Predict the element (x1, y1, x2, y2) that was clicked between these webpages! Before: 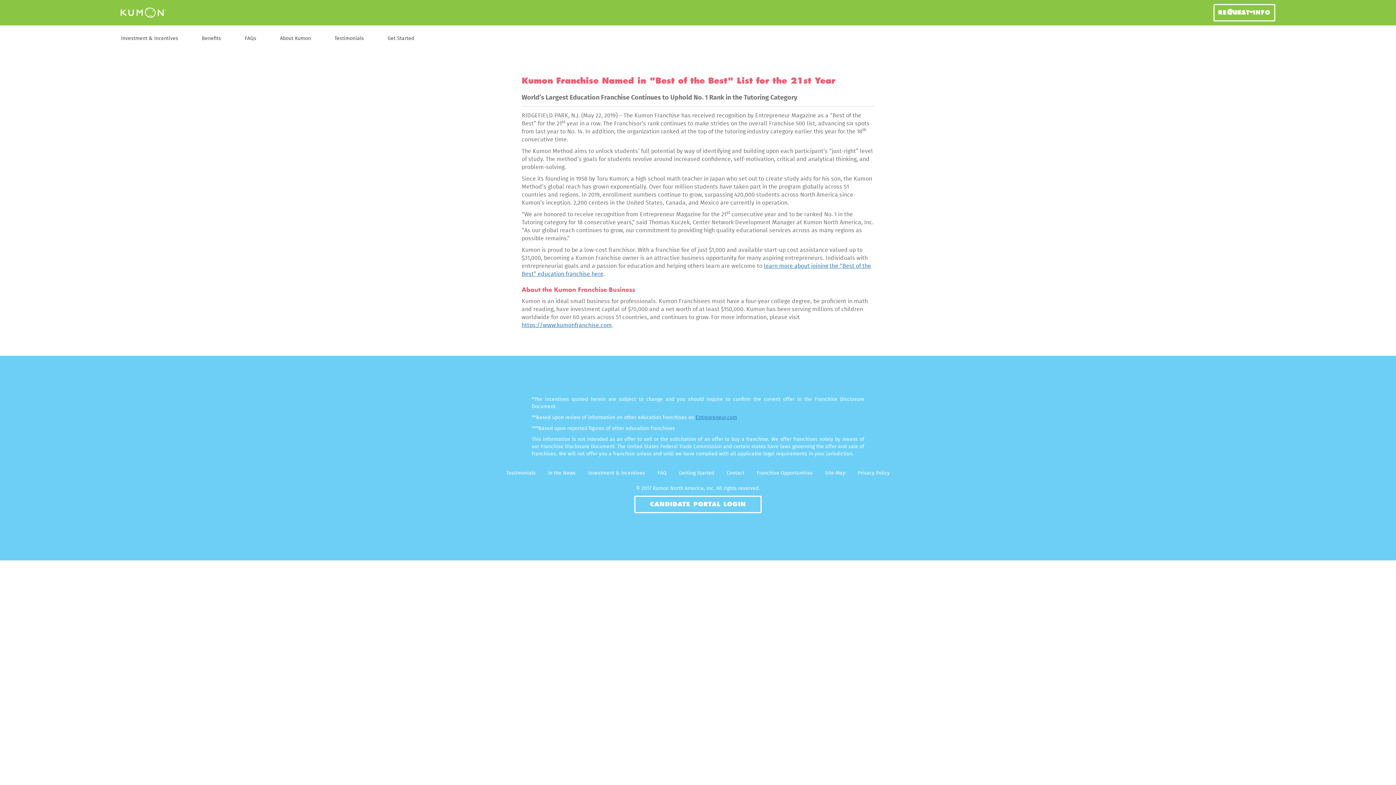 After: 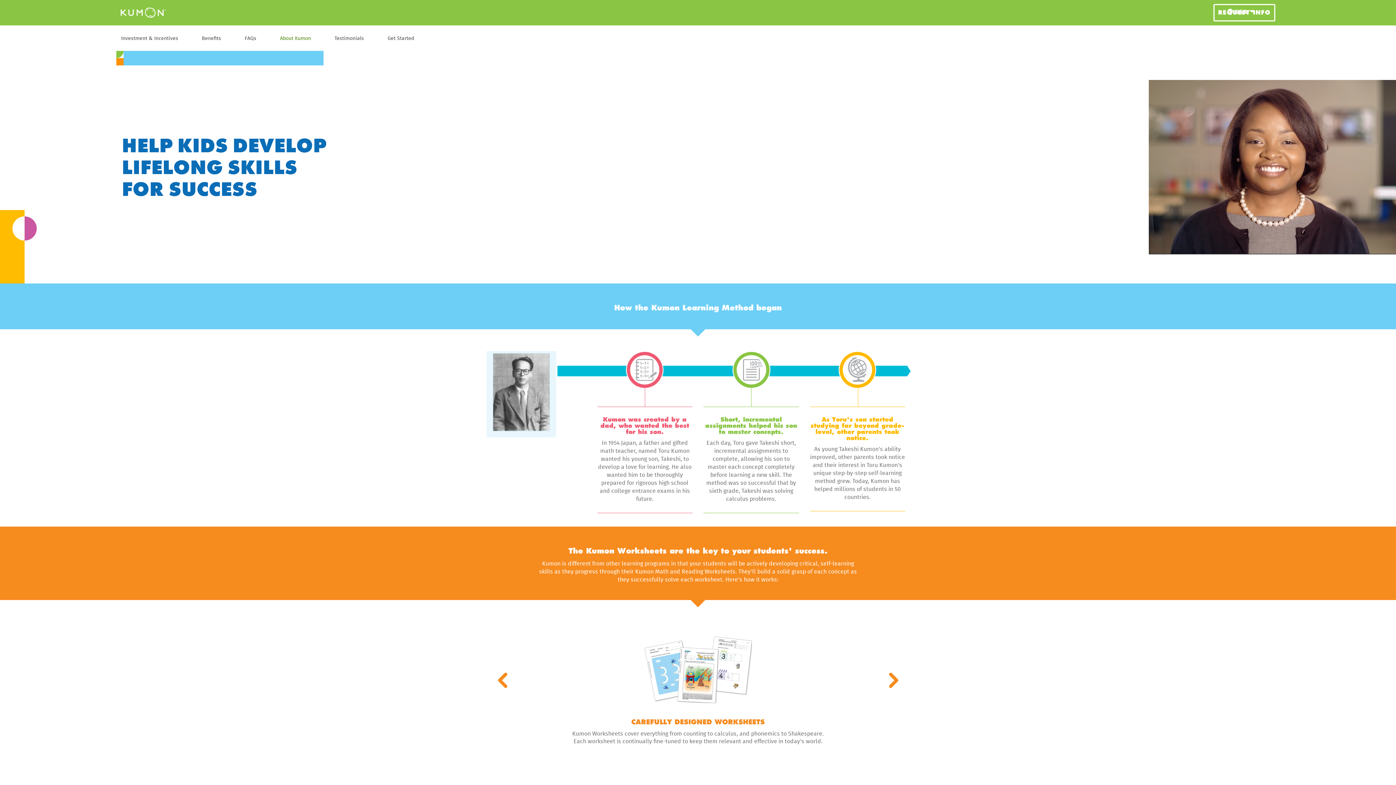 Action: bbox: (277, 25, 313, 50) label: About Kumon